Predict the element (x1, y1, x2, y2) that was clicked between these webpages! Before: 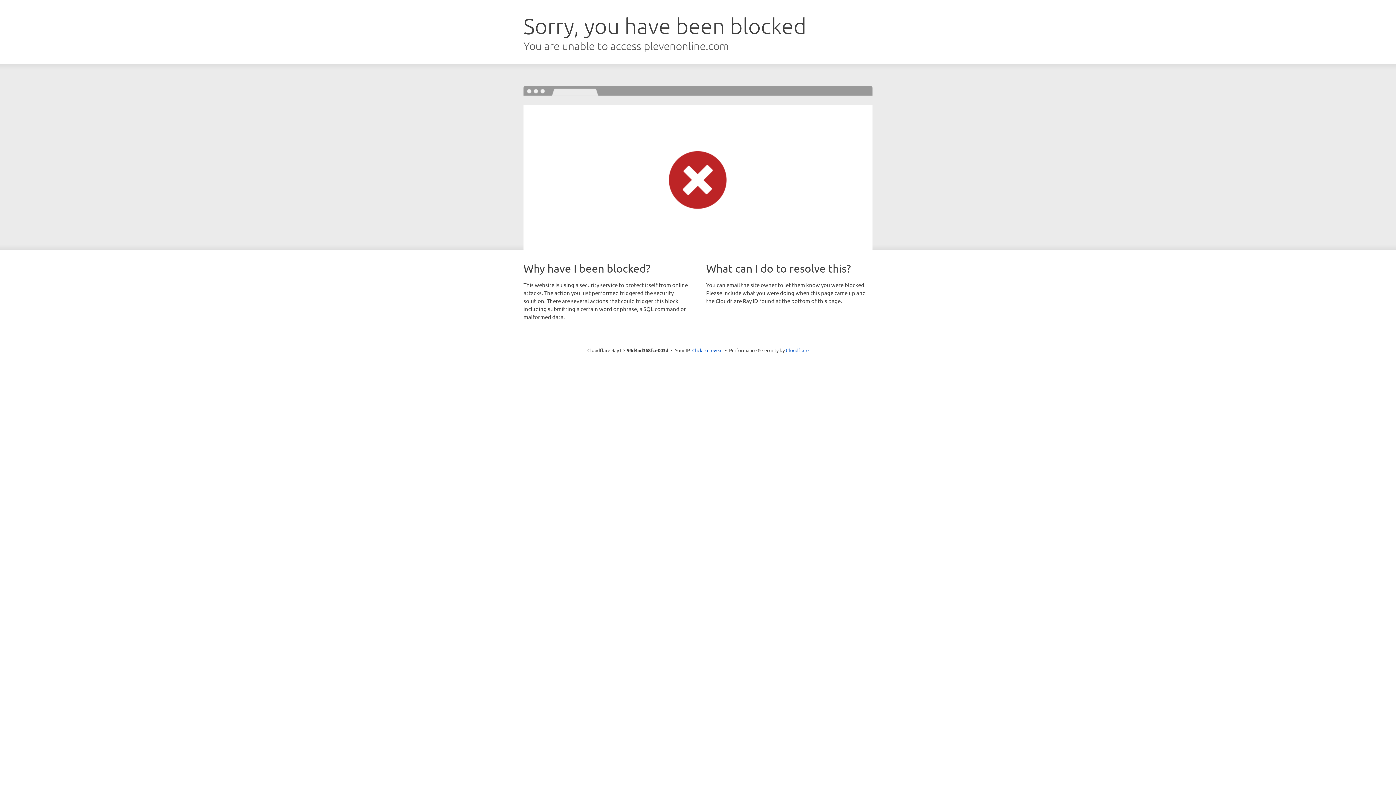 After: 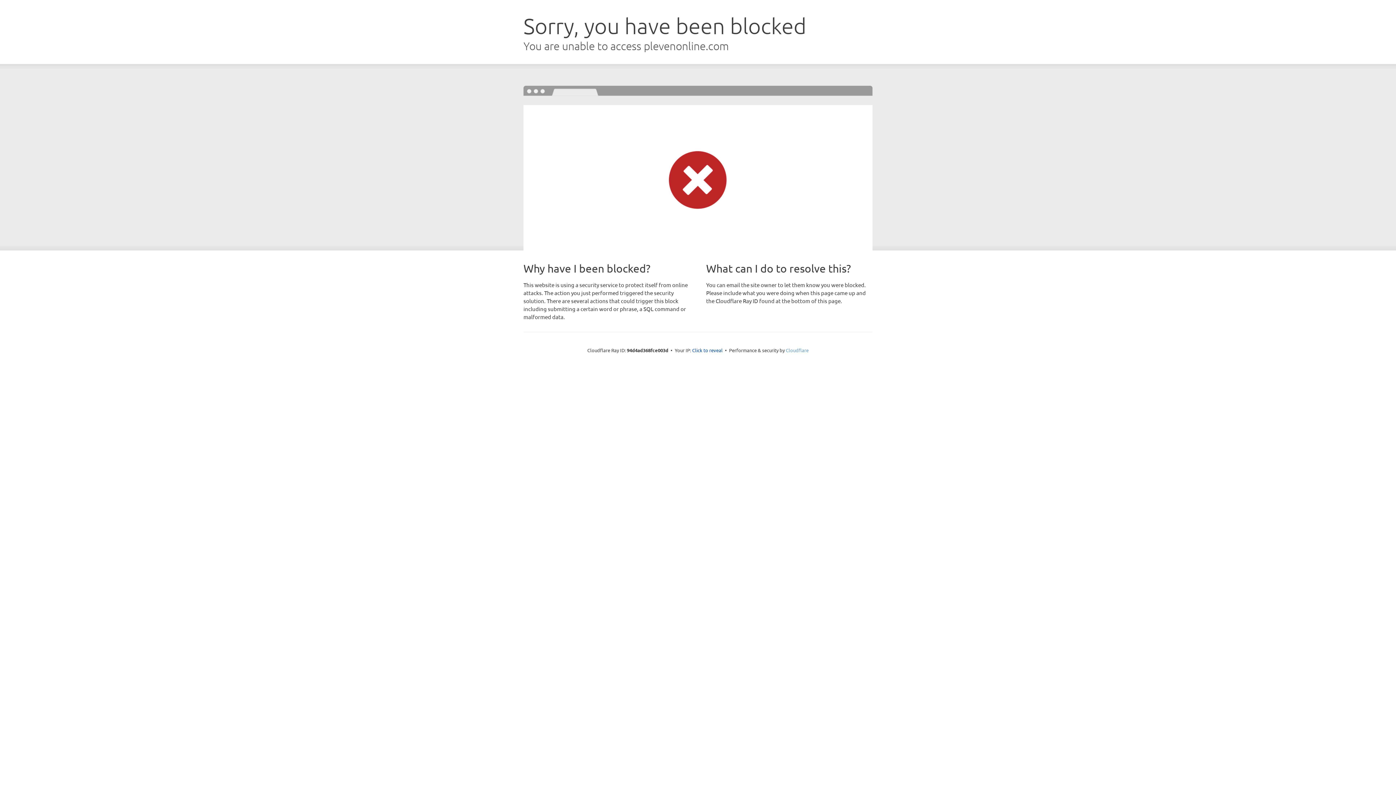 Action: bbox: (786, 347, 808, 353) label: Cloudflare